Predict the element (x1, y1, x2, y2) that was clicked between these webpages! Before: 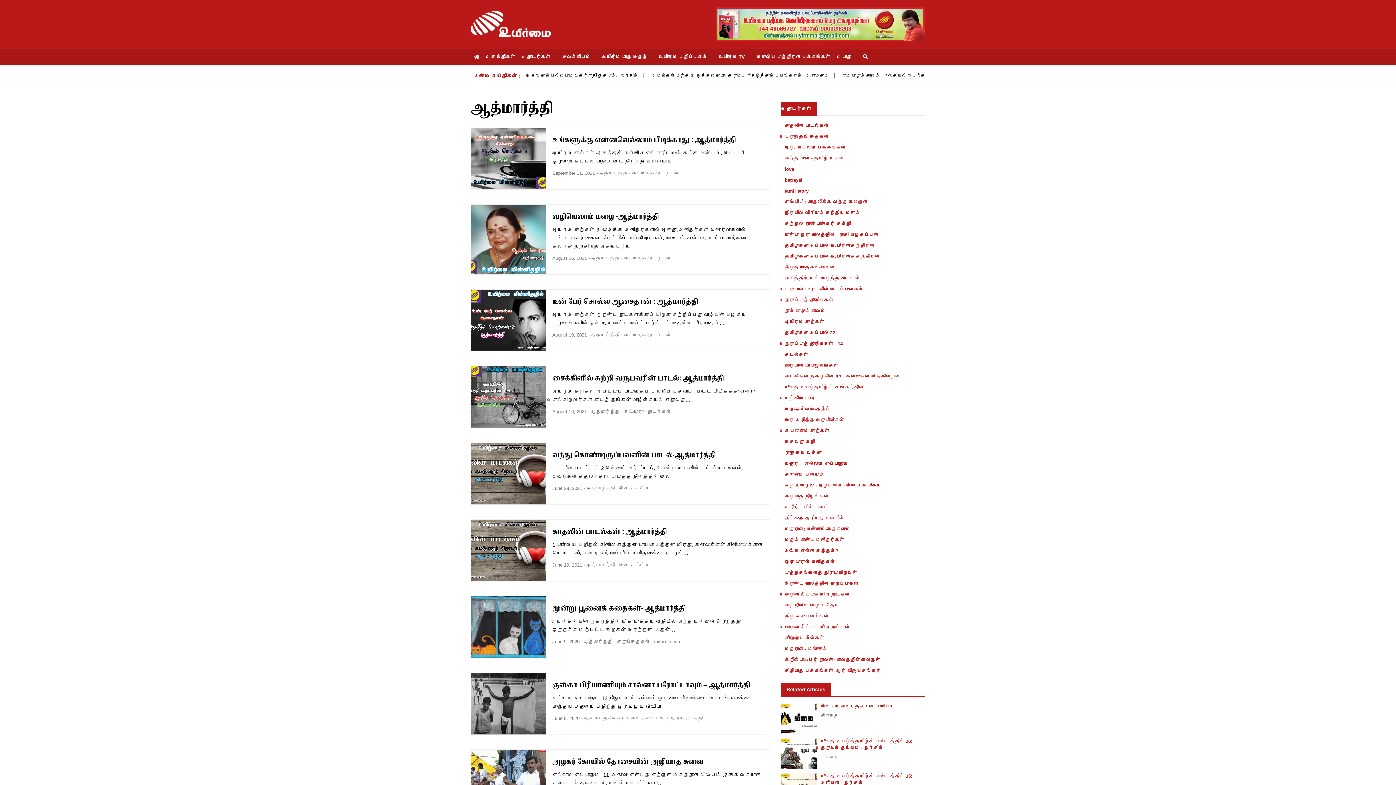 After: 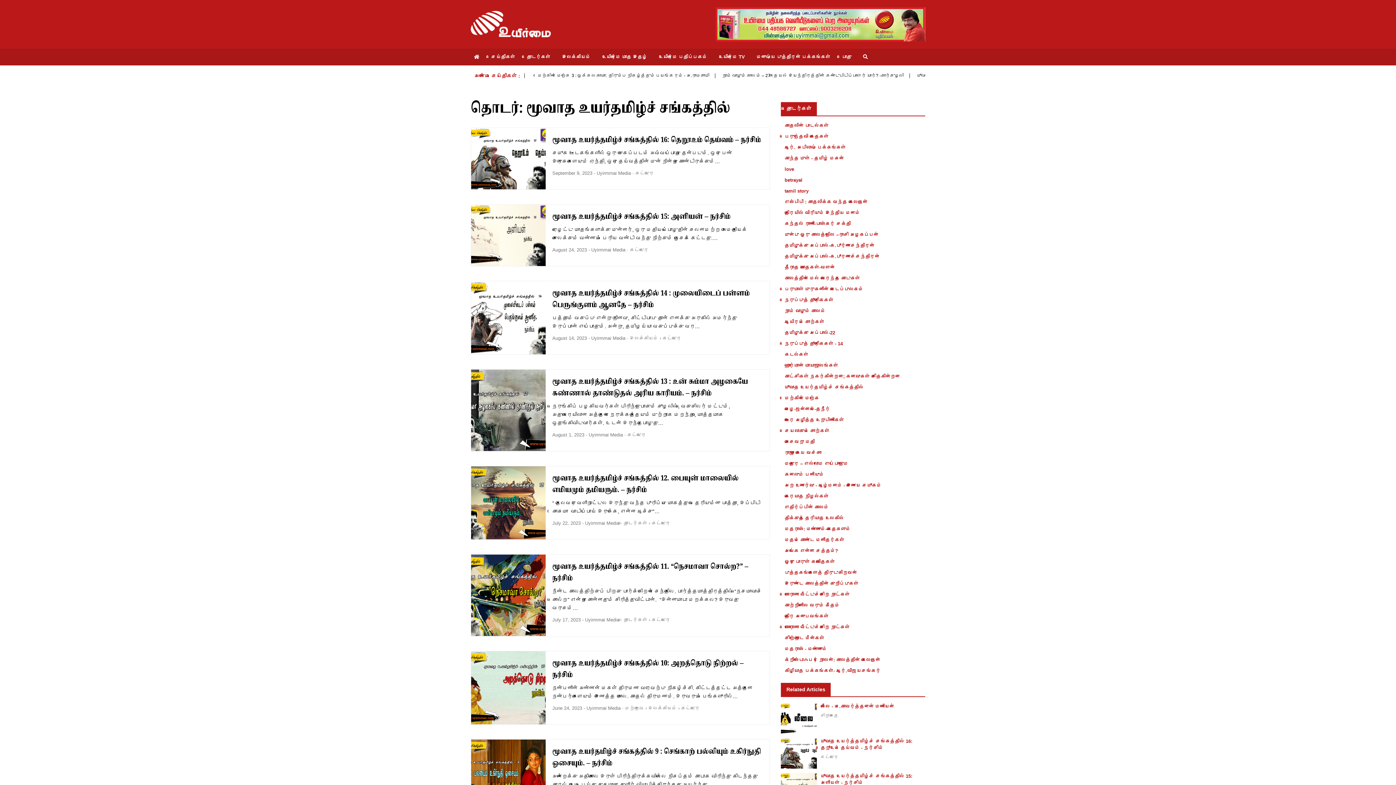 Action: bbox: (781, 384, 925, 390) label: மூவாத உயர்தமிழ்ச் சங்கத்தில்